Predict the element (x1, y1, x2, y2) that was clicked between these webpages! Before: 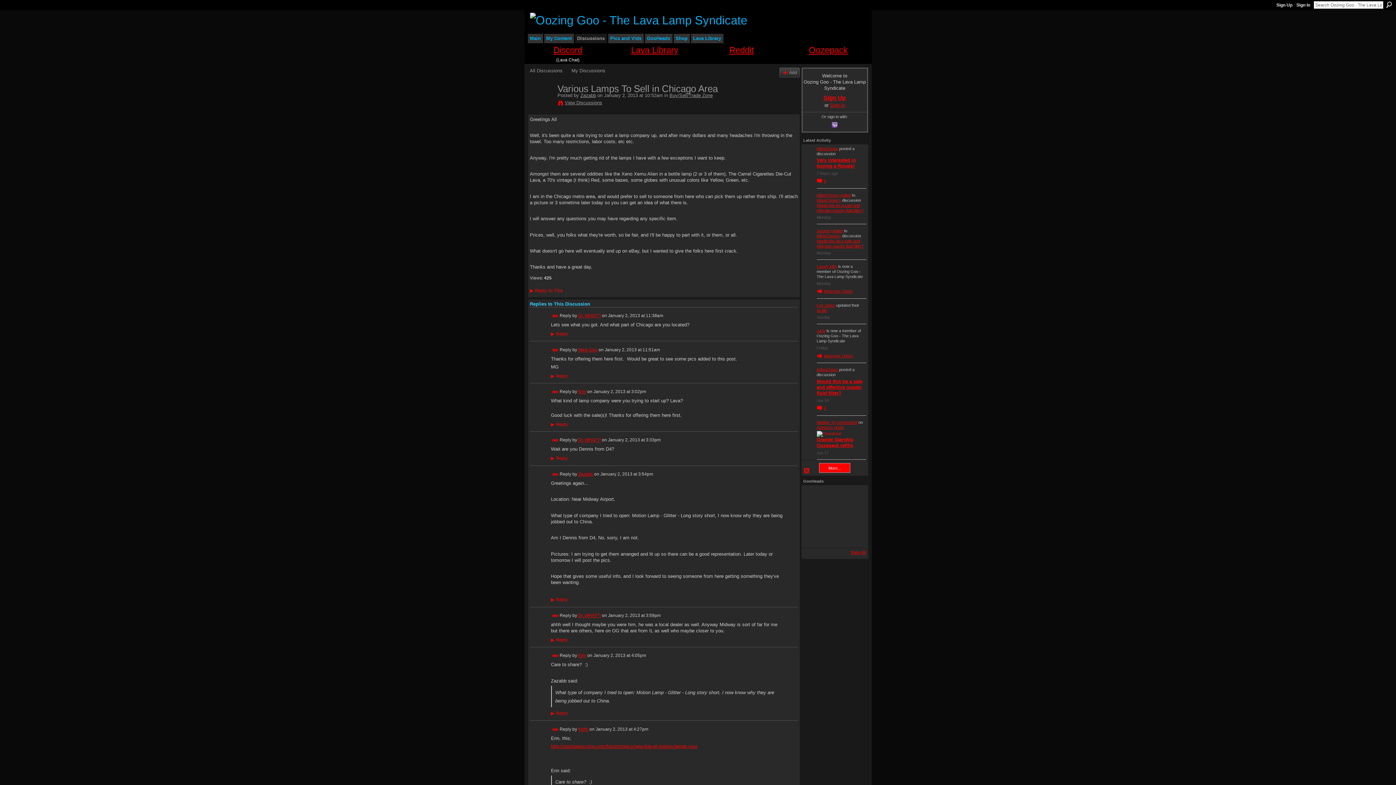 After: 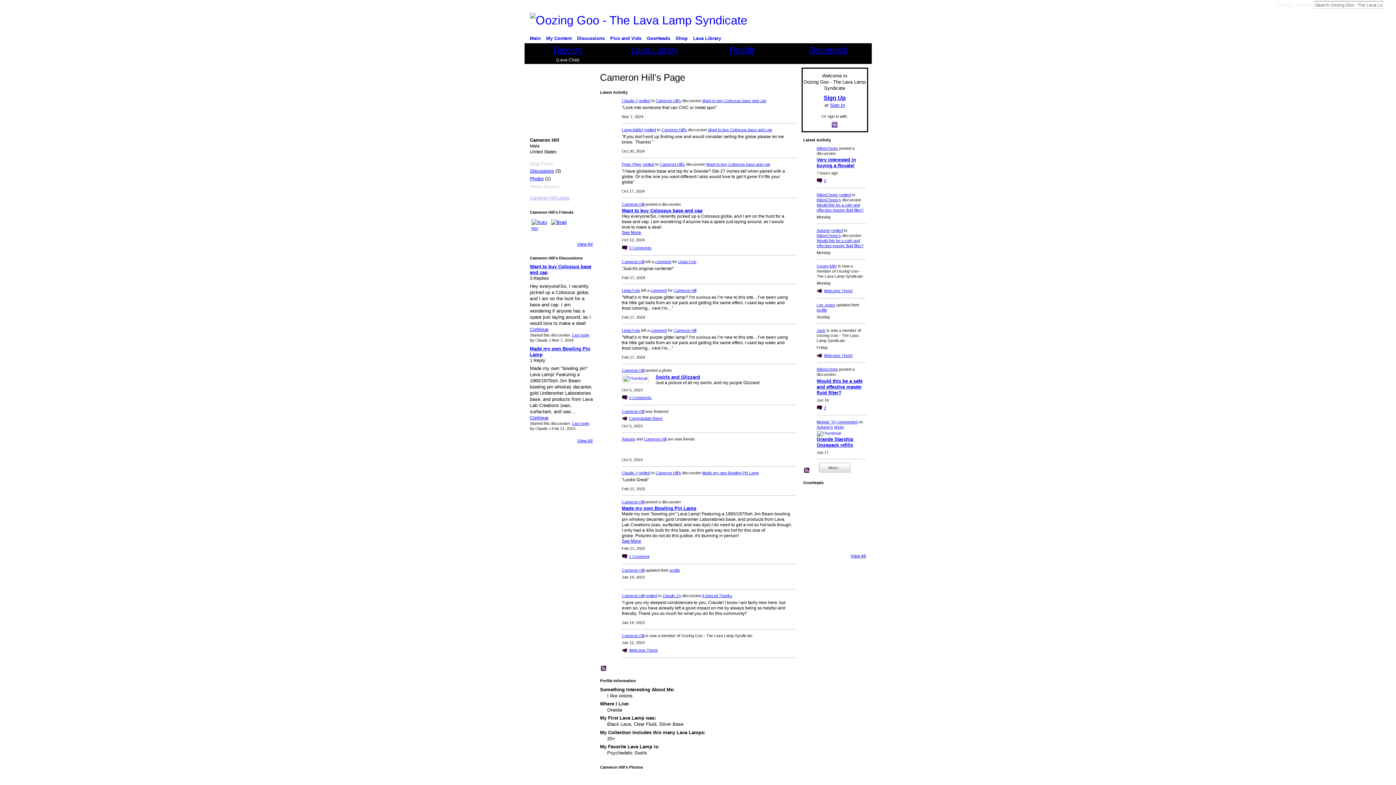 Action: bbox: (824, 488, 841, 505)